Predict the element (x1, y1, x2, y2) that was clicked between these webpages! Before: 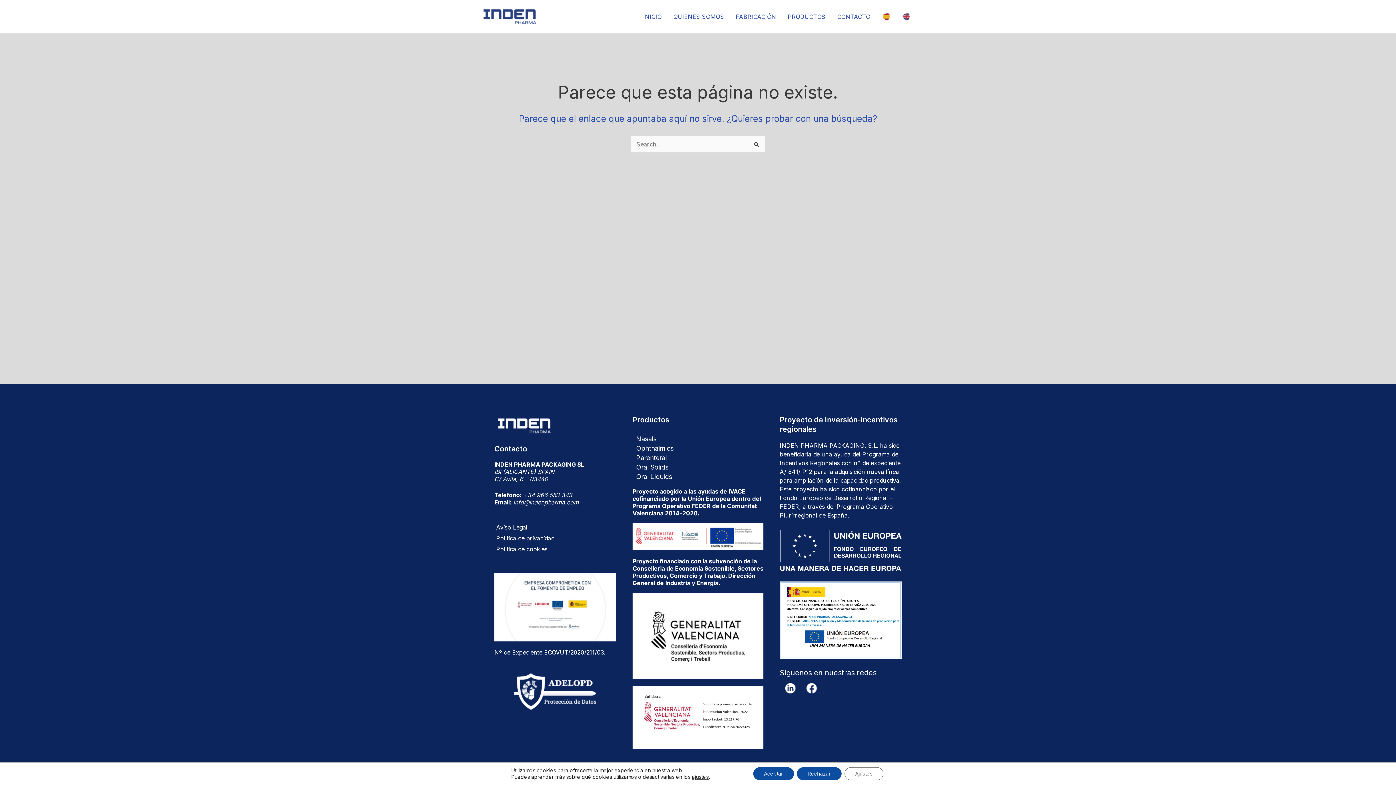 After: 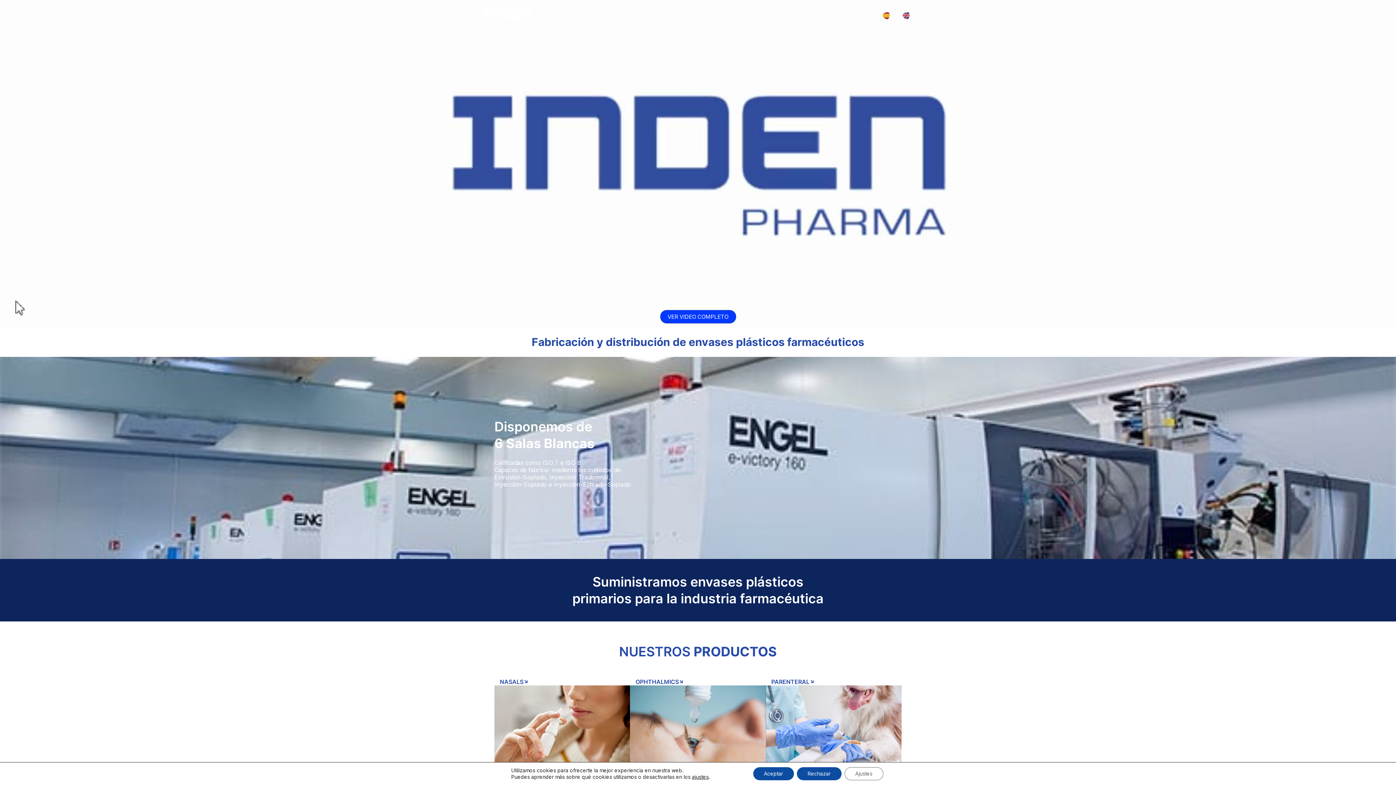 Action: bbox: (480, 12, 540, 19)